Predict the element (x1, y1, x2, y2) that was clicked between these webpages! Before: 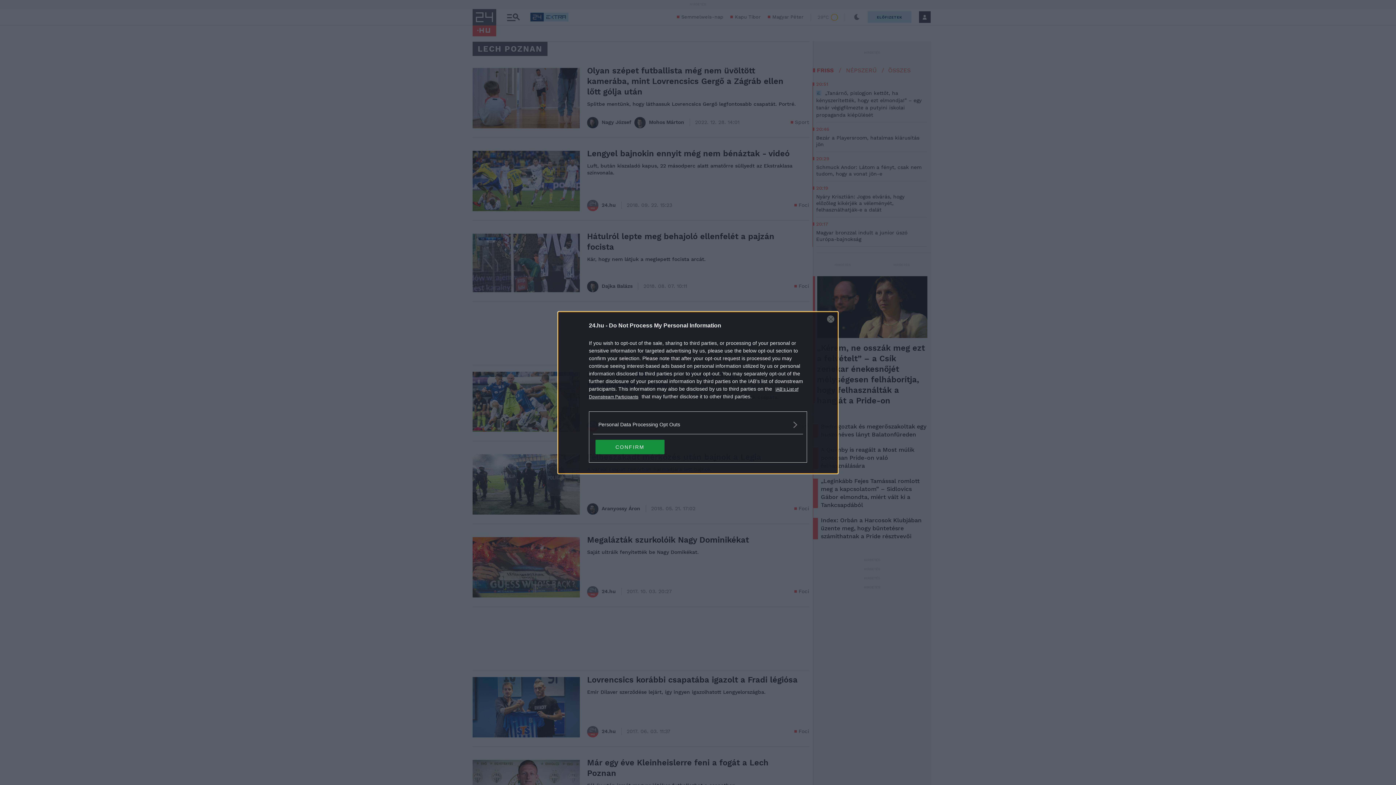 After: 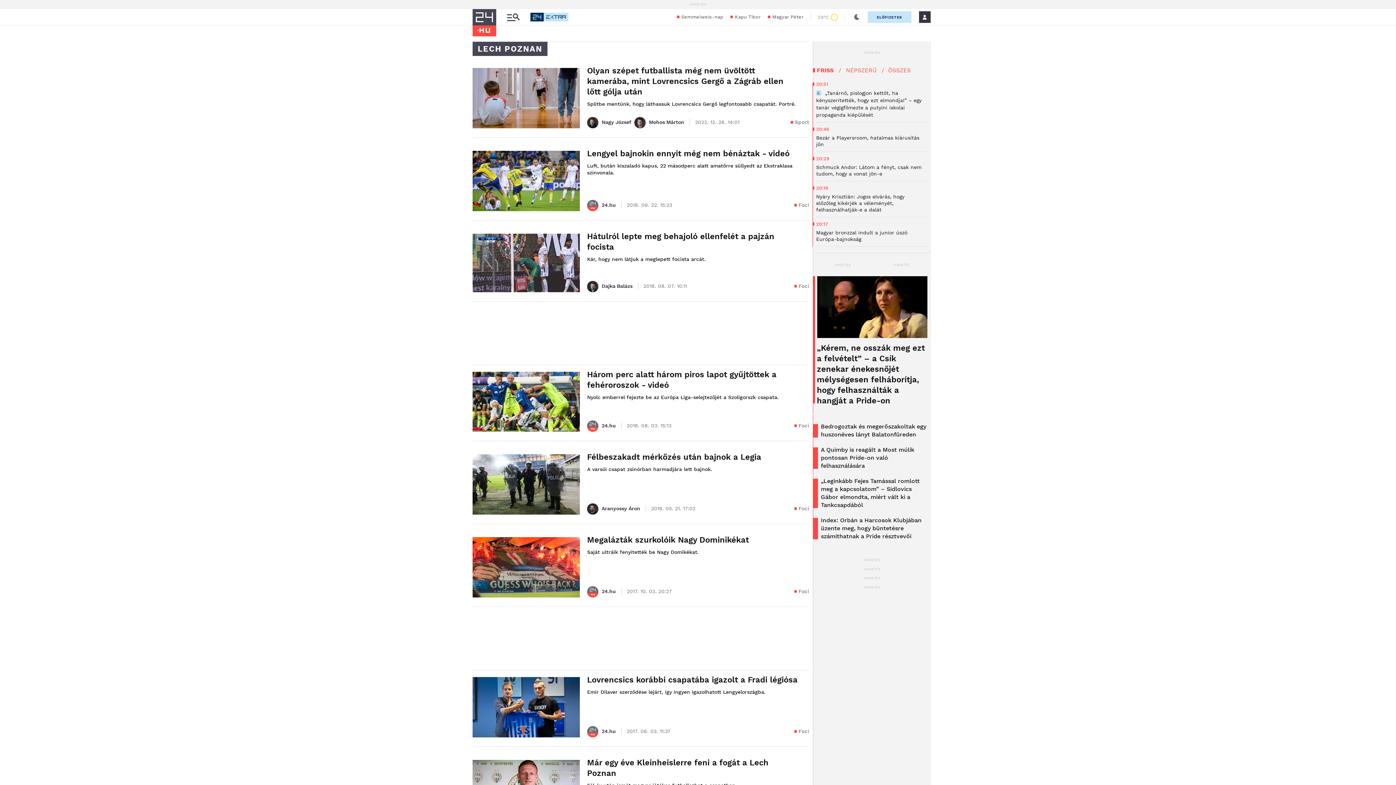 Action: label: CONFIRM bbox: (595, 439, 664, 454)